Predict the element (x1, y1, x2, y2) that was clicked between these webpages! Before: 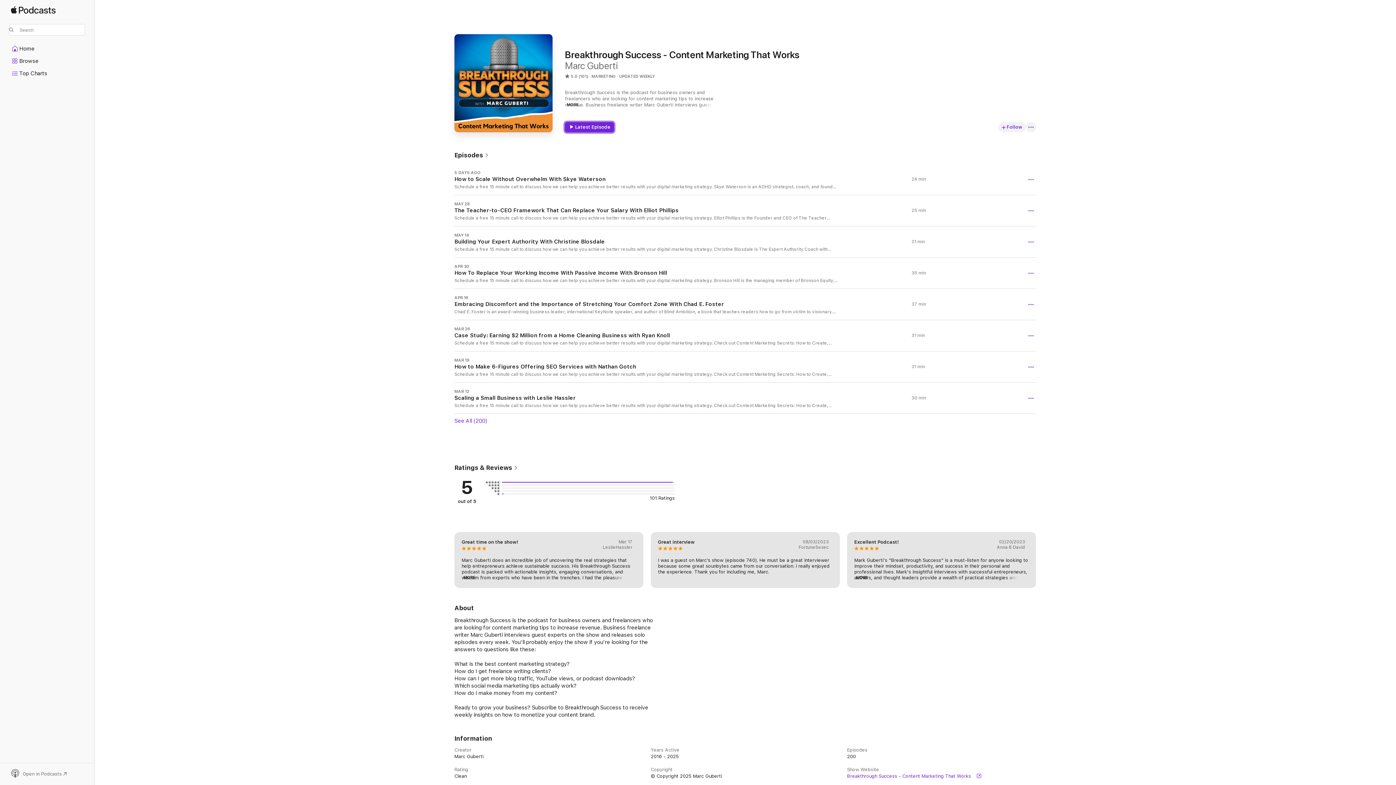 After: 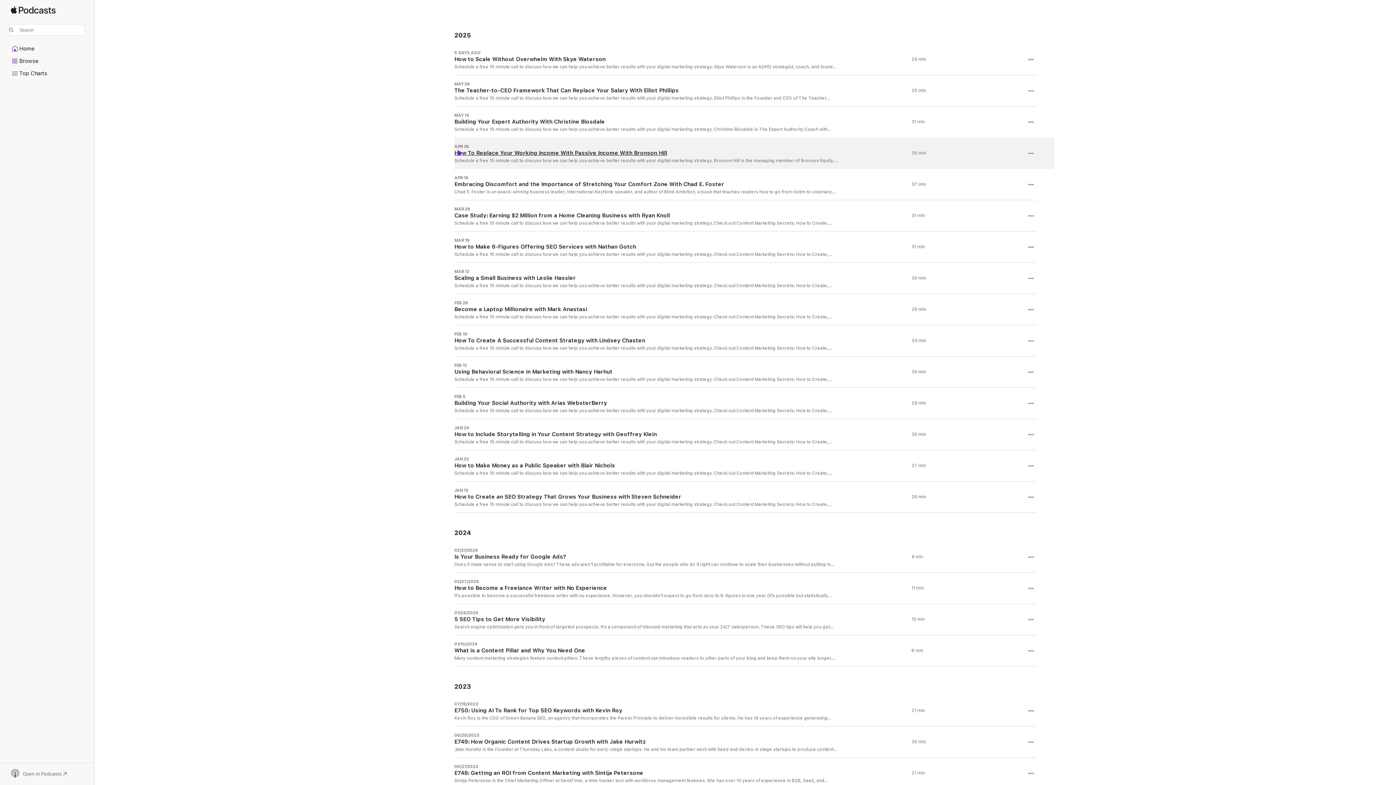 Action: label: Episodes  bbox: (454, 151, 489, 159)